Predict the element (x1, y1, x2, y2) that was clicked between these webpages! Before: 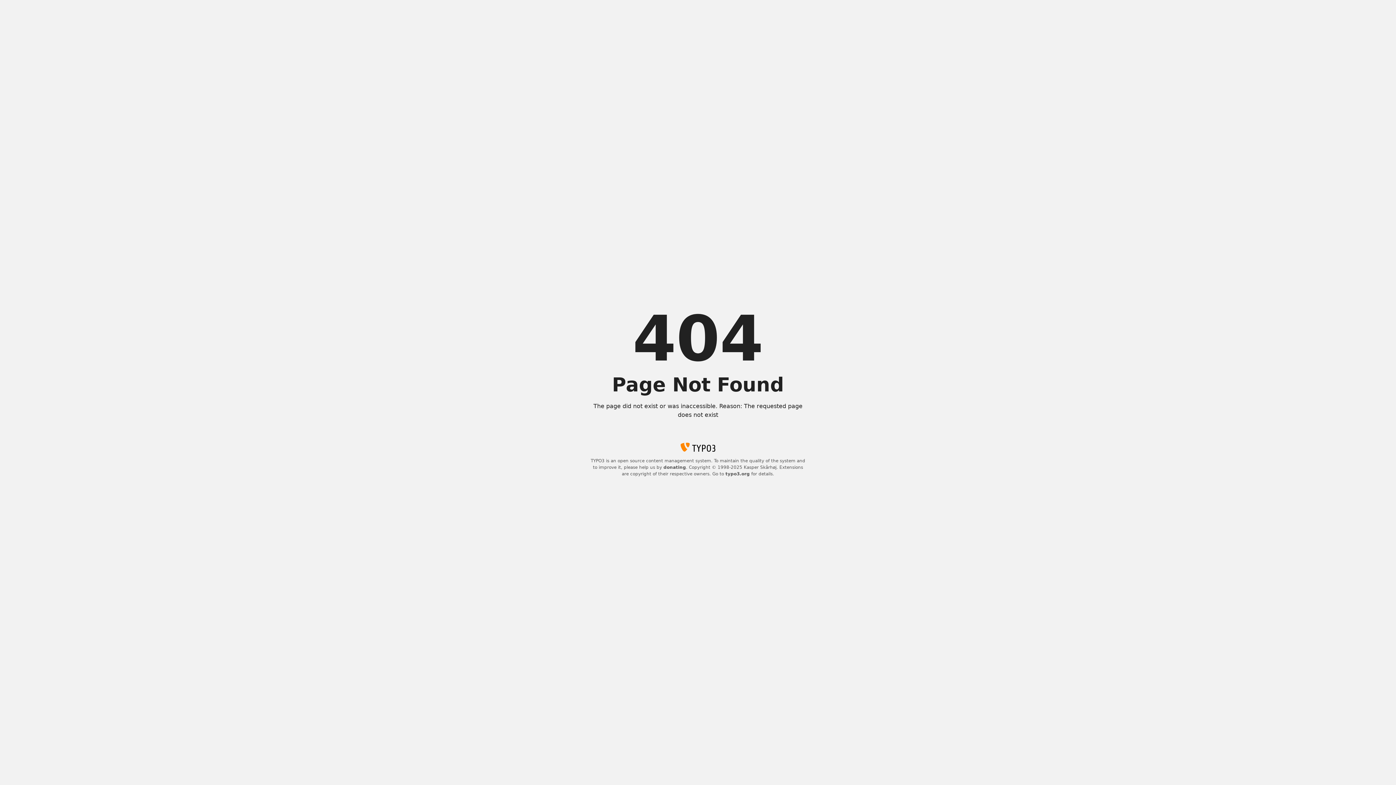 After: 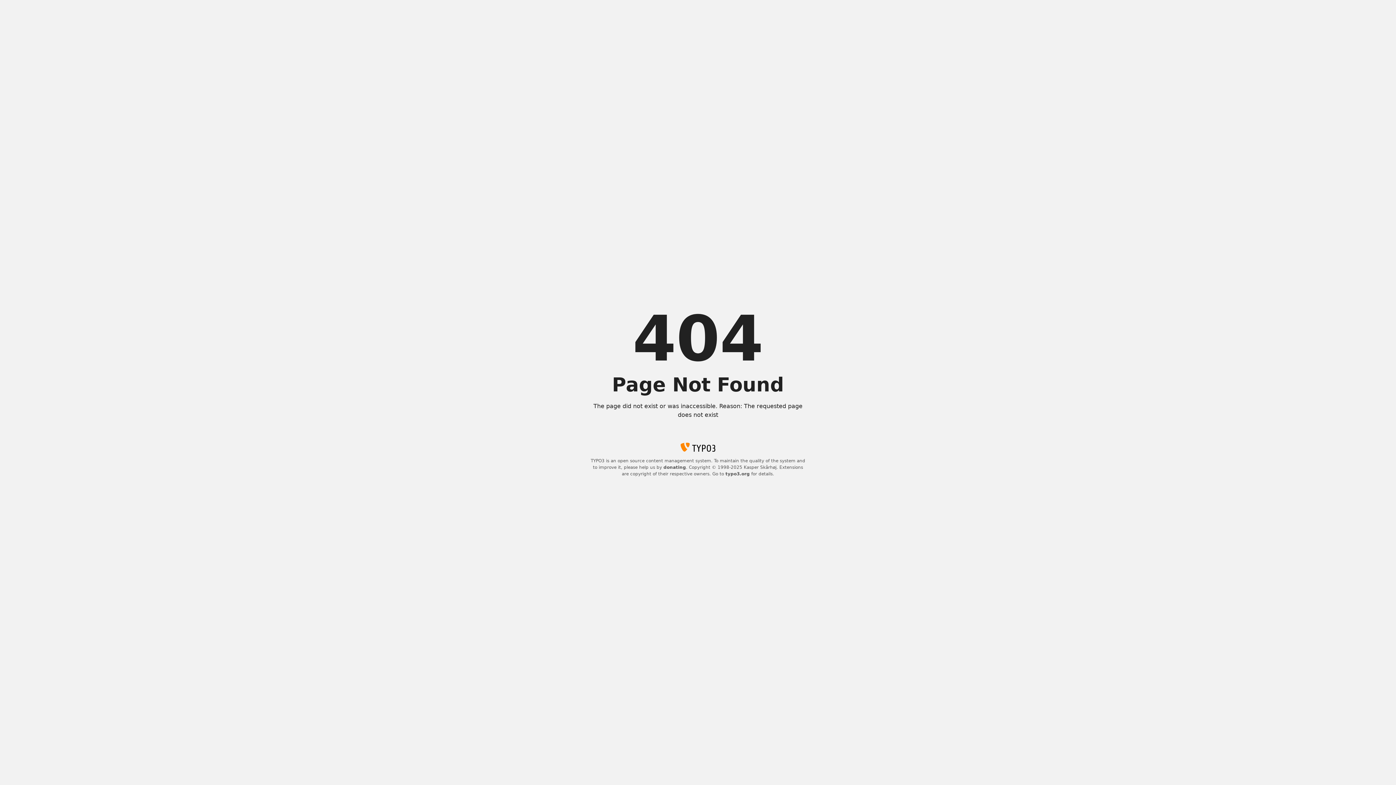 Action: bbox: (663, 465, 686, 470) label: donating